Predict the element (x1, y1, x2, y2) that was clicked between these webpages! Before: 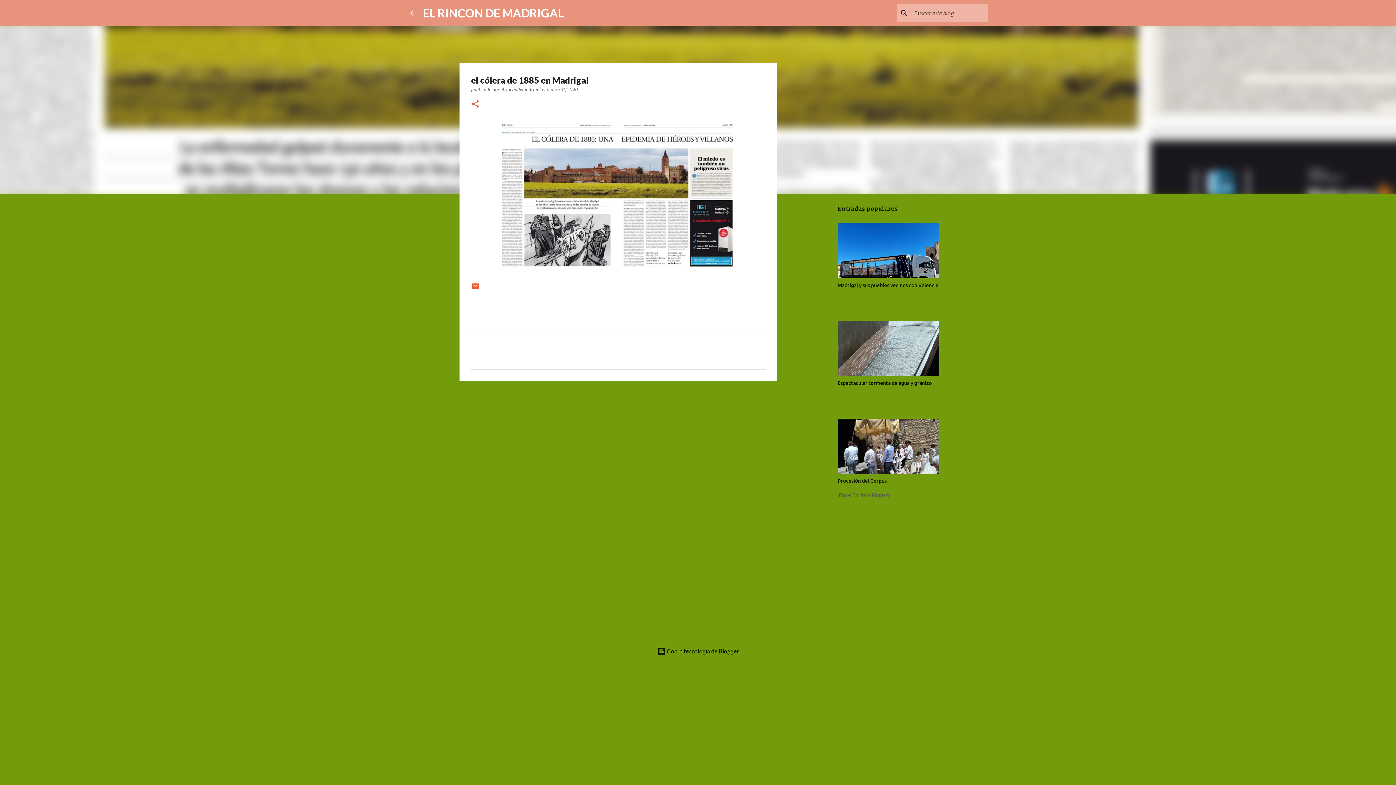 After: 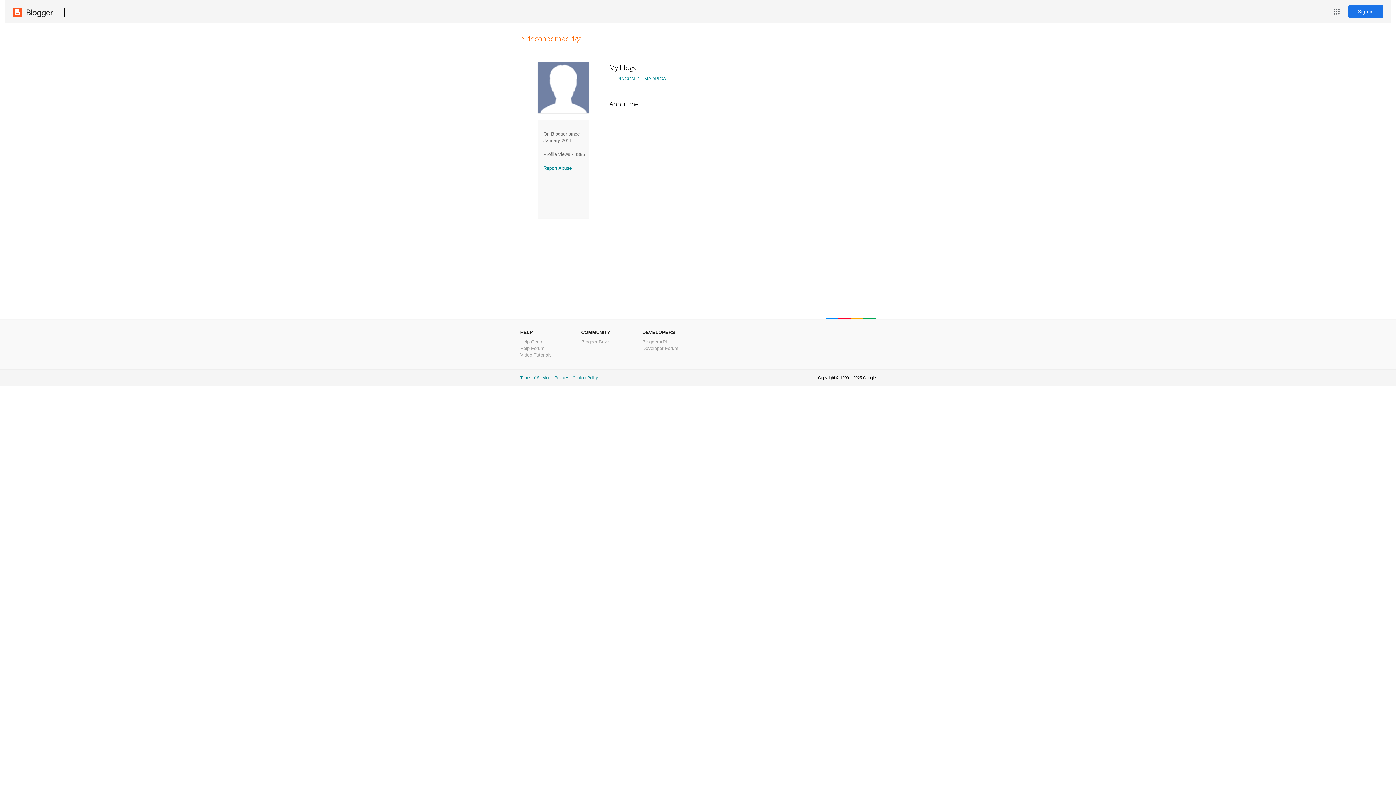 Action: label: elrincondemadrigal  bbox: (500, 86, 542, 92)